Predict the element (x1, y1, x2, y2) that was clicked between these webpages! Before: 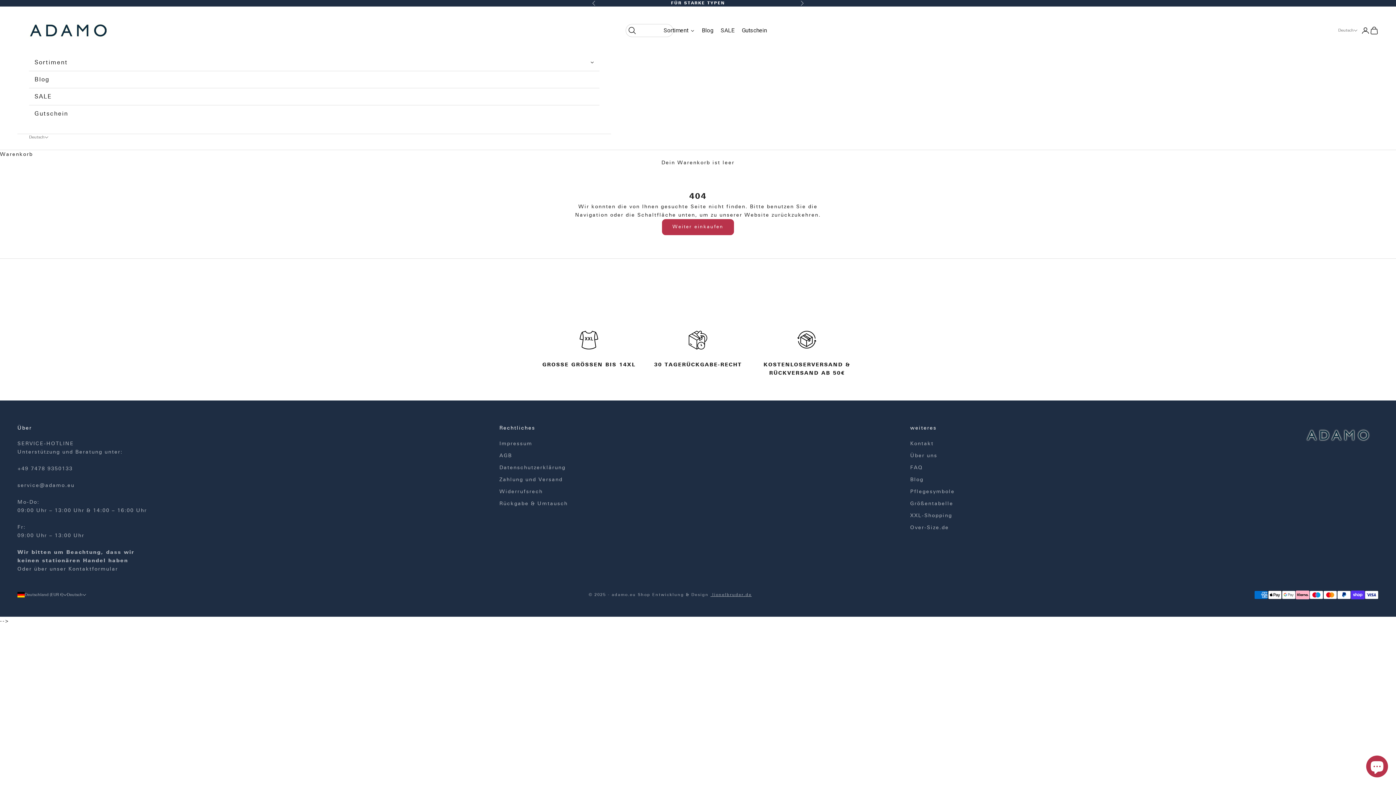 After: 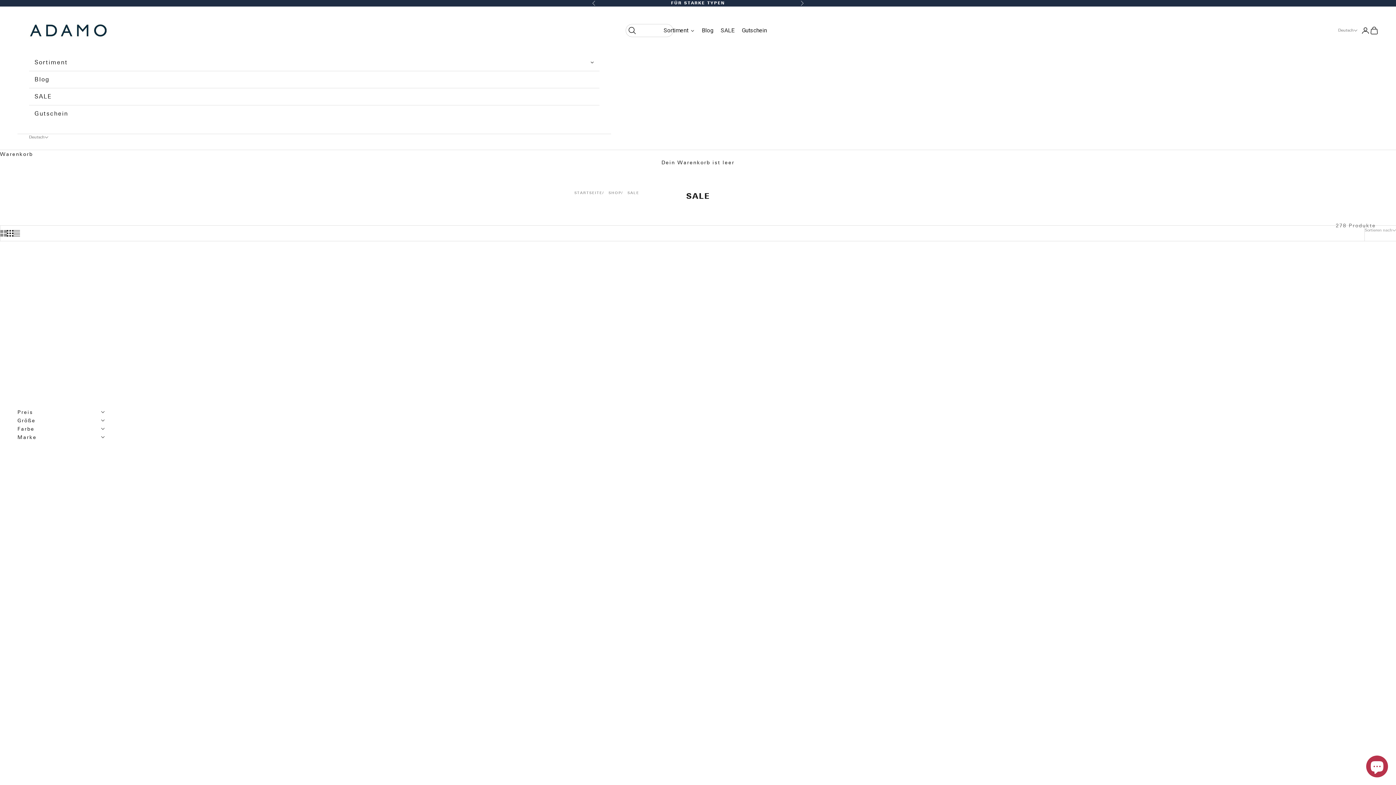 Action: label: SALE bbox: (717, 21, 738, 39)